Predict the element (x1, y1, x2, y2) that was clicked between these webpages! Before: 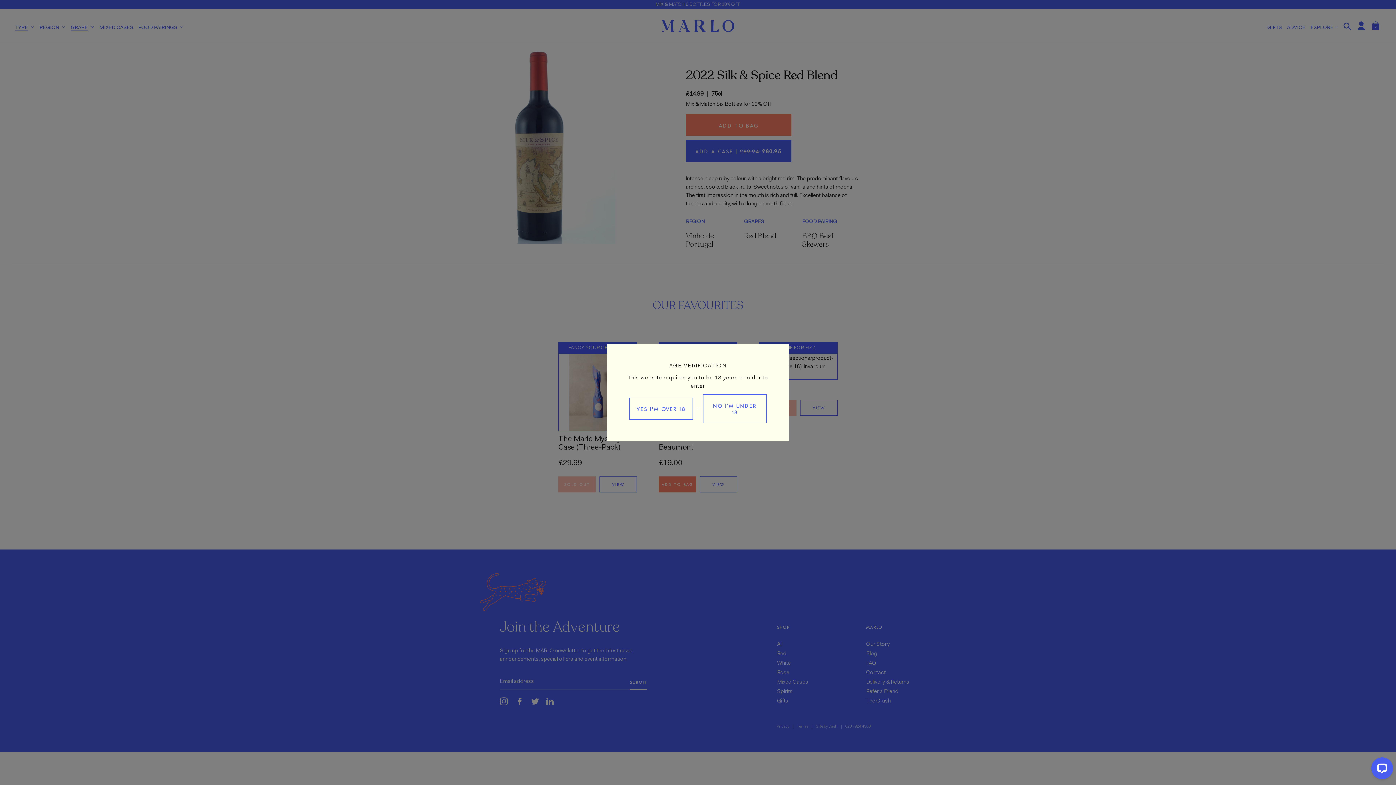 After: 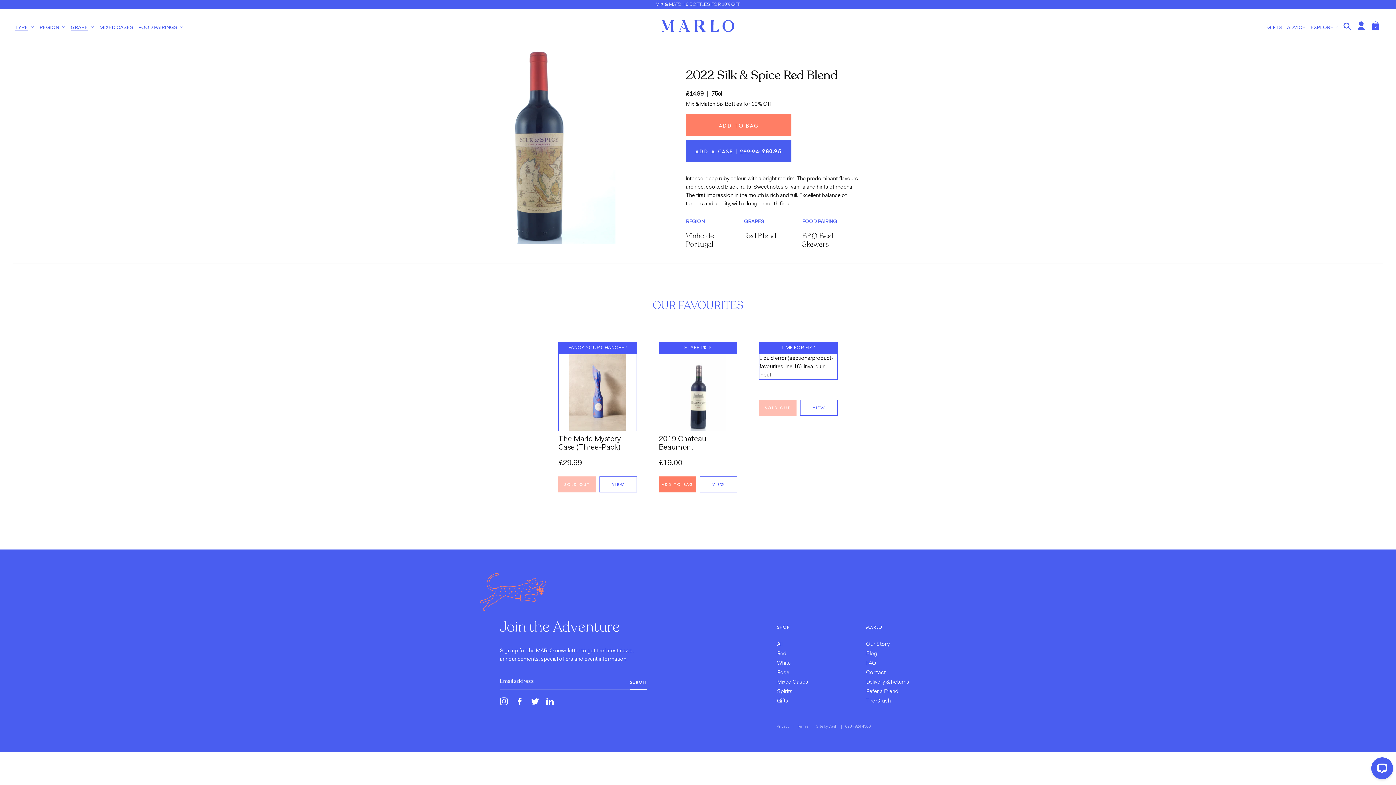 Action: label: YES I'M OVER 18 bbox: (629, 397, 693, 420)